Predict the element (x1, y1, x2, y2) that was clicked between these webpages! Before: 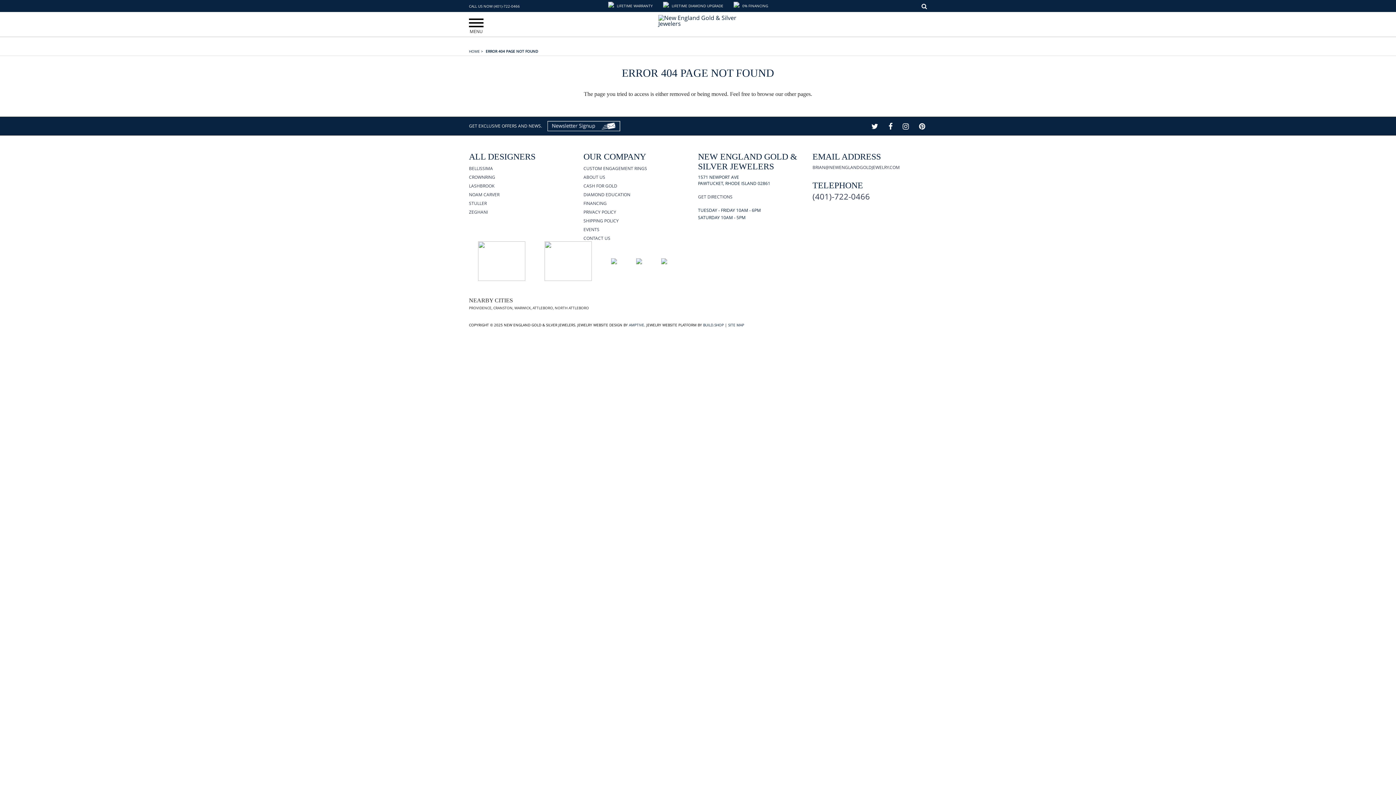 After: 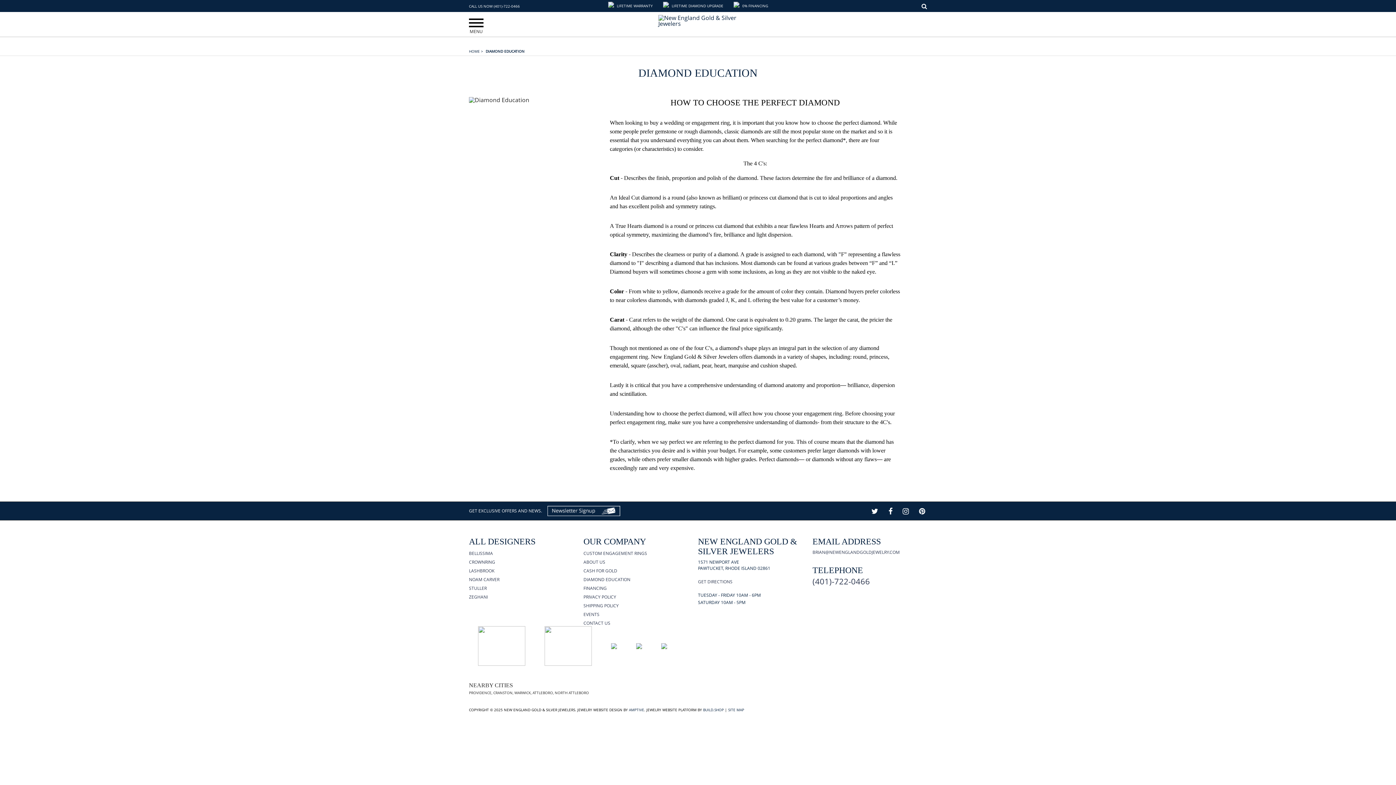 Action: bbox: (583, 191, 630, 197) label: DIAMOND EDUCATION